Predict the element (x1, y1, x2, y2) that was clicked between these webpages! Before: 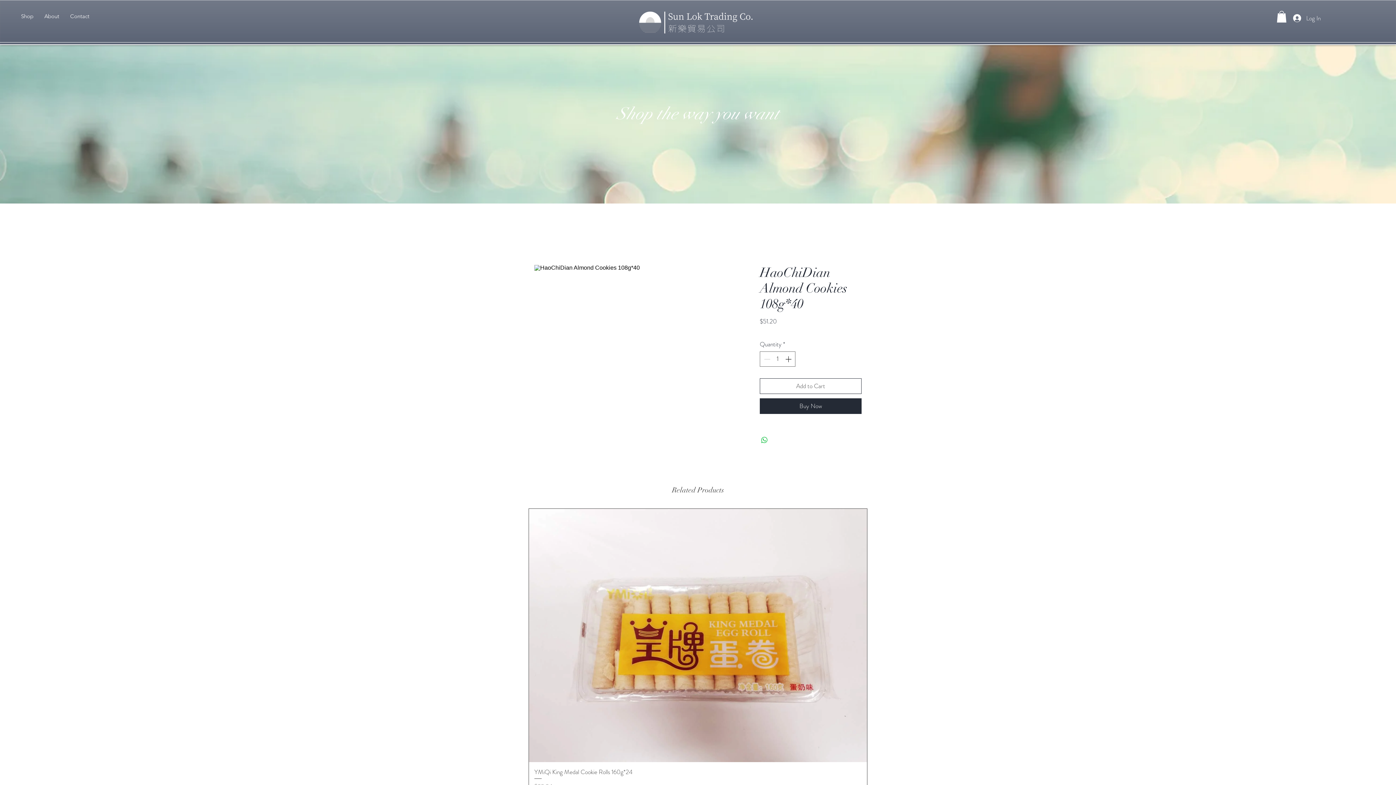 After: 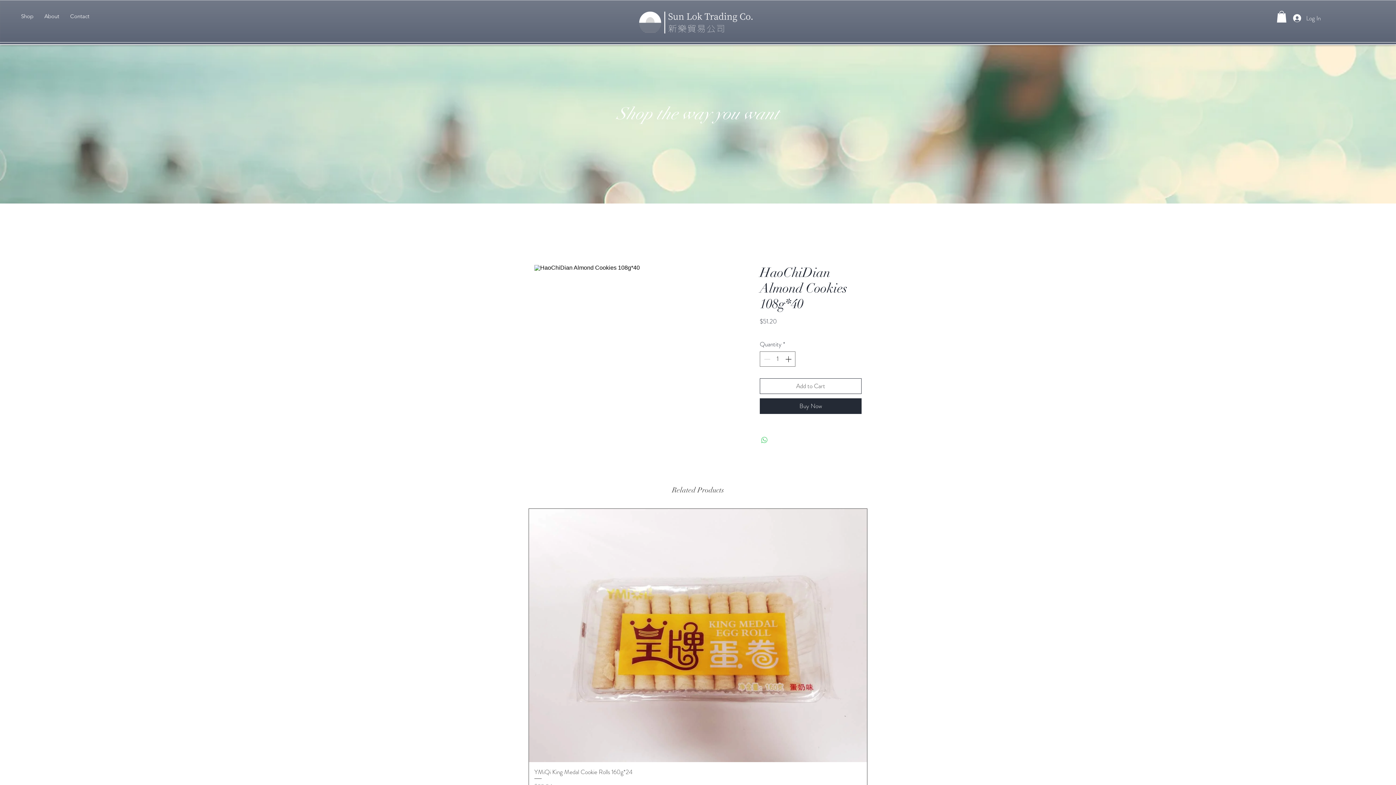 Action: label: Share on WhatsApp bbox: (760, 435, 769, 444)